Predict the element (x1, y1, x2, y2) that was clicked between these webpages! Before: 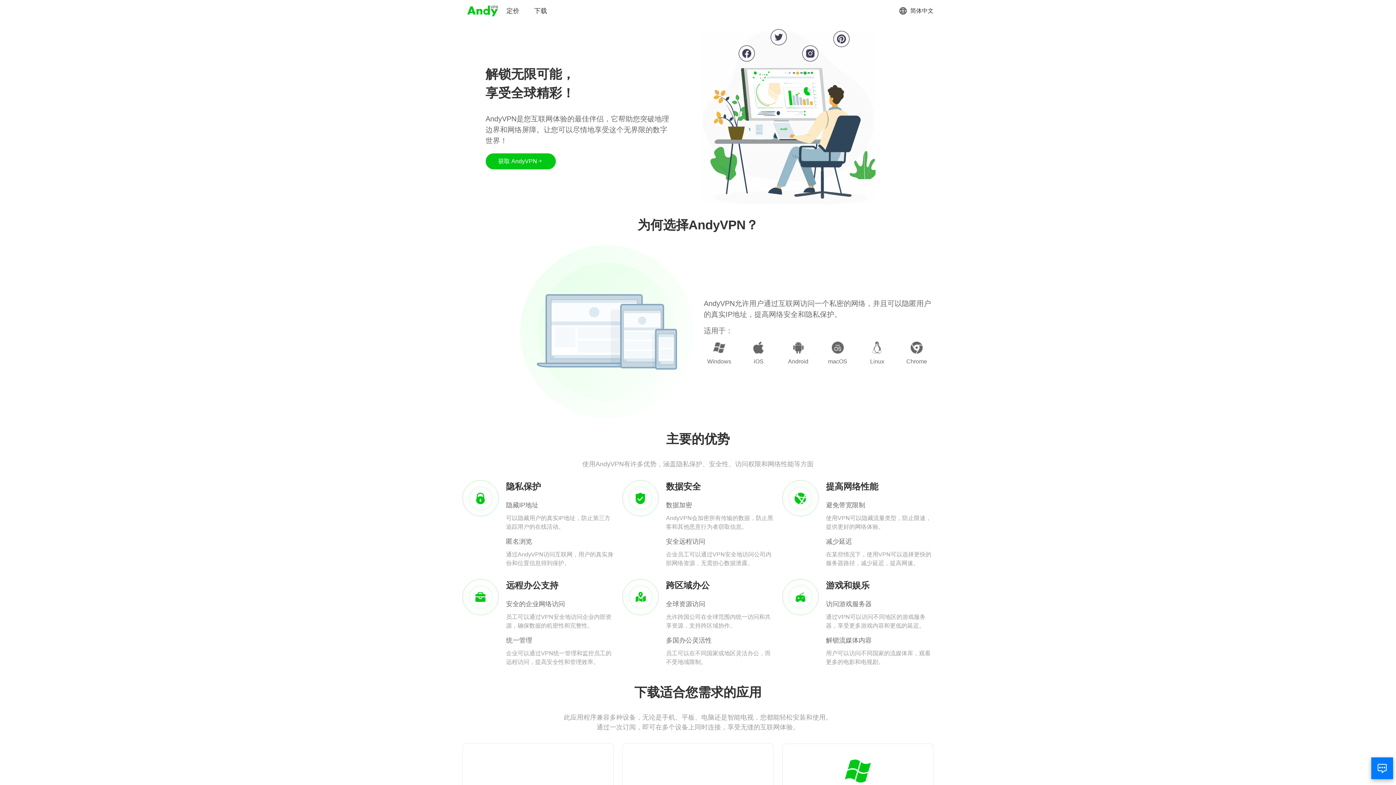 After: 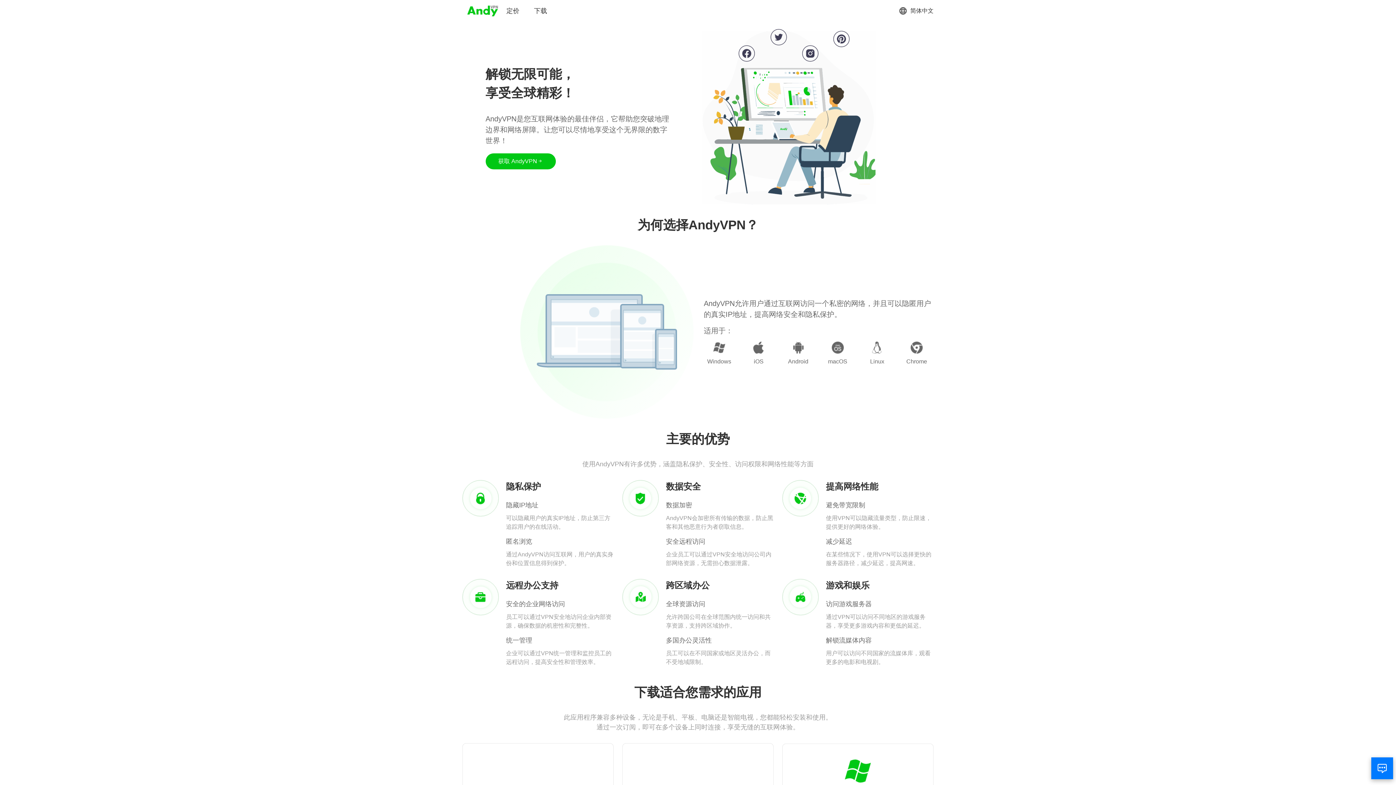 Action: bbox: (466, 3, 499, 18)